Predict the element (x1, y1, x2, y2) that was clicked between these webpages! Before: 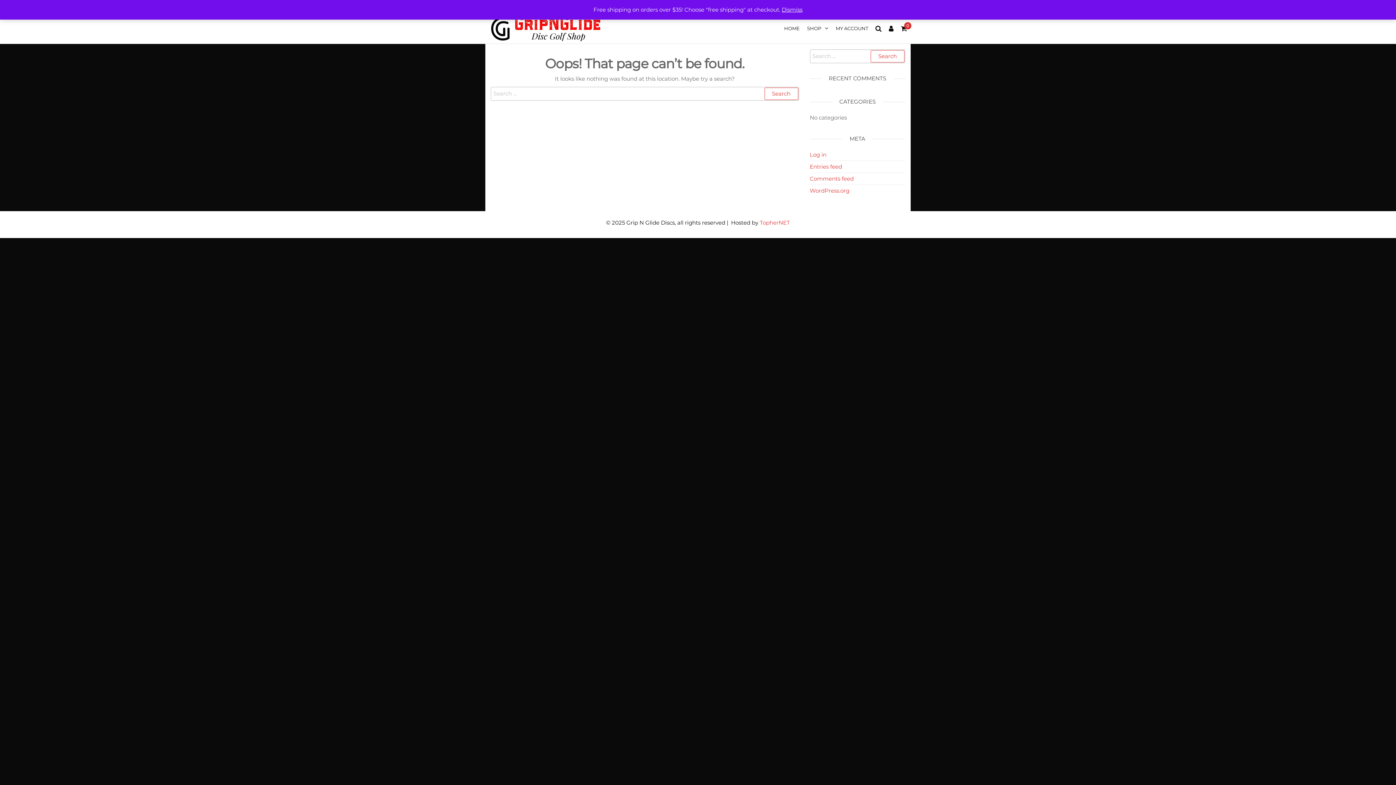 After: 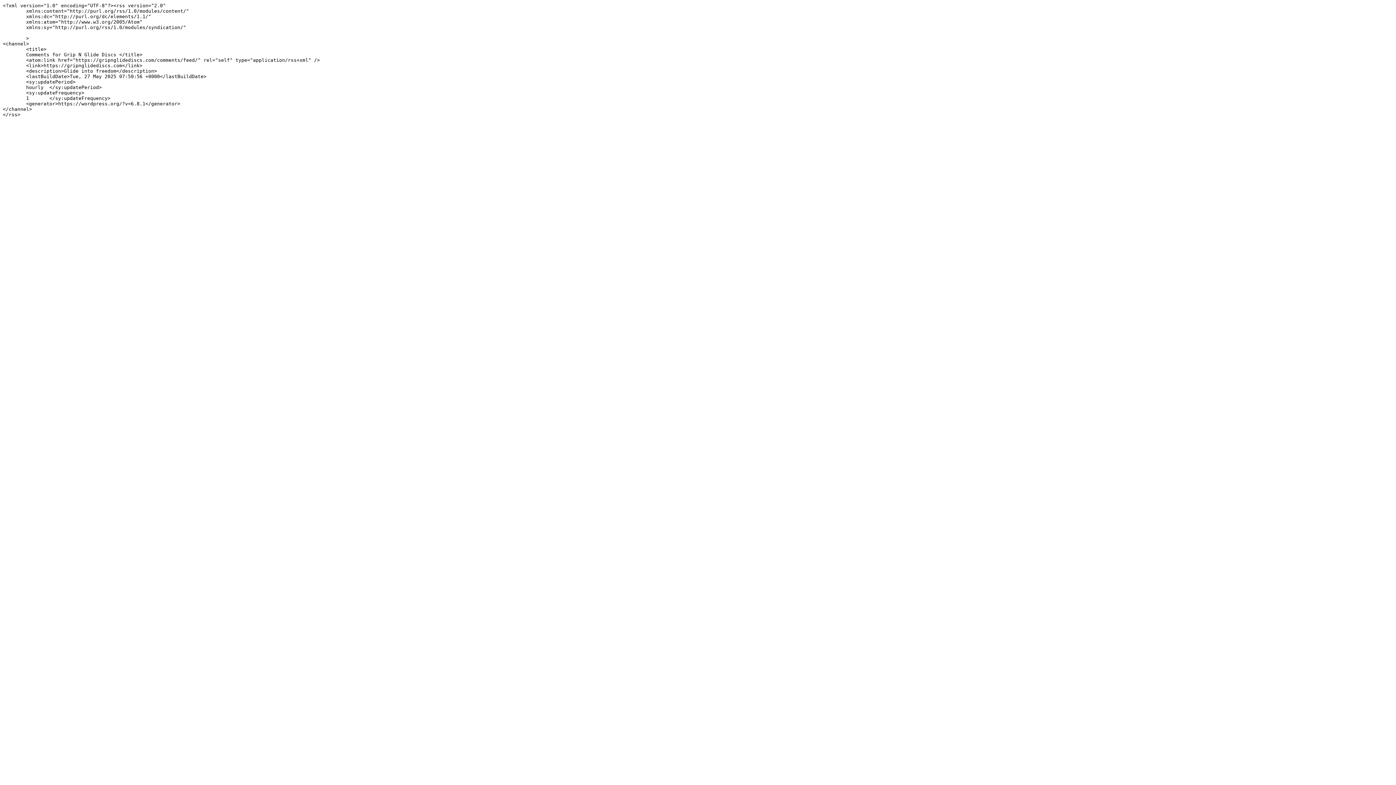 Action: bbox: (810, 175, 854, 182) label: Comments feed